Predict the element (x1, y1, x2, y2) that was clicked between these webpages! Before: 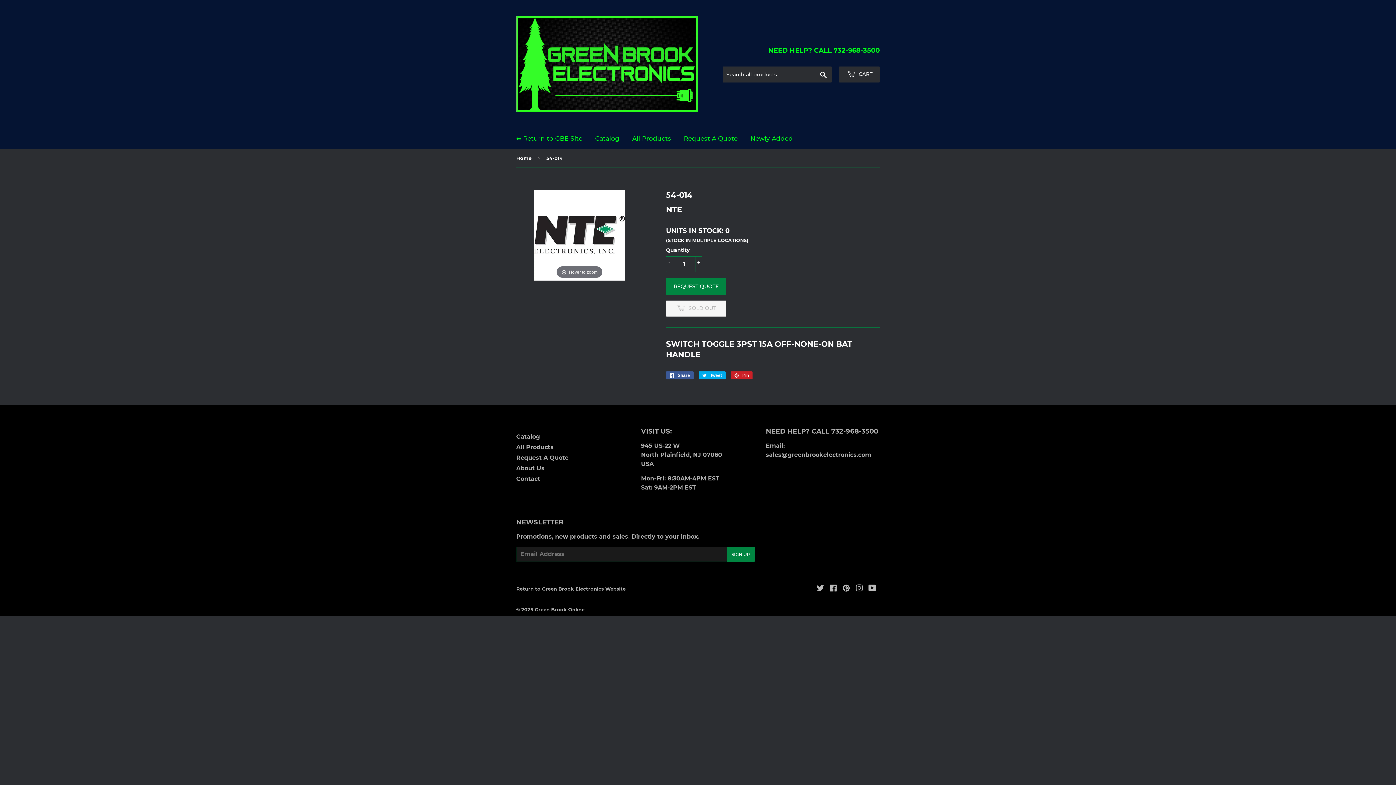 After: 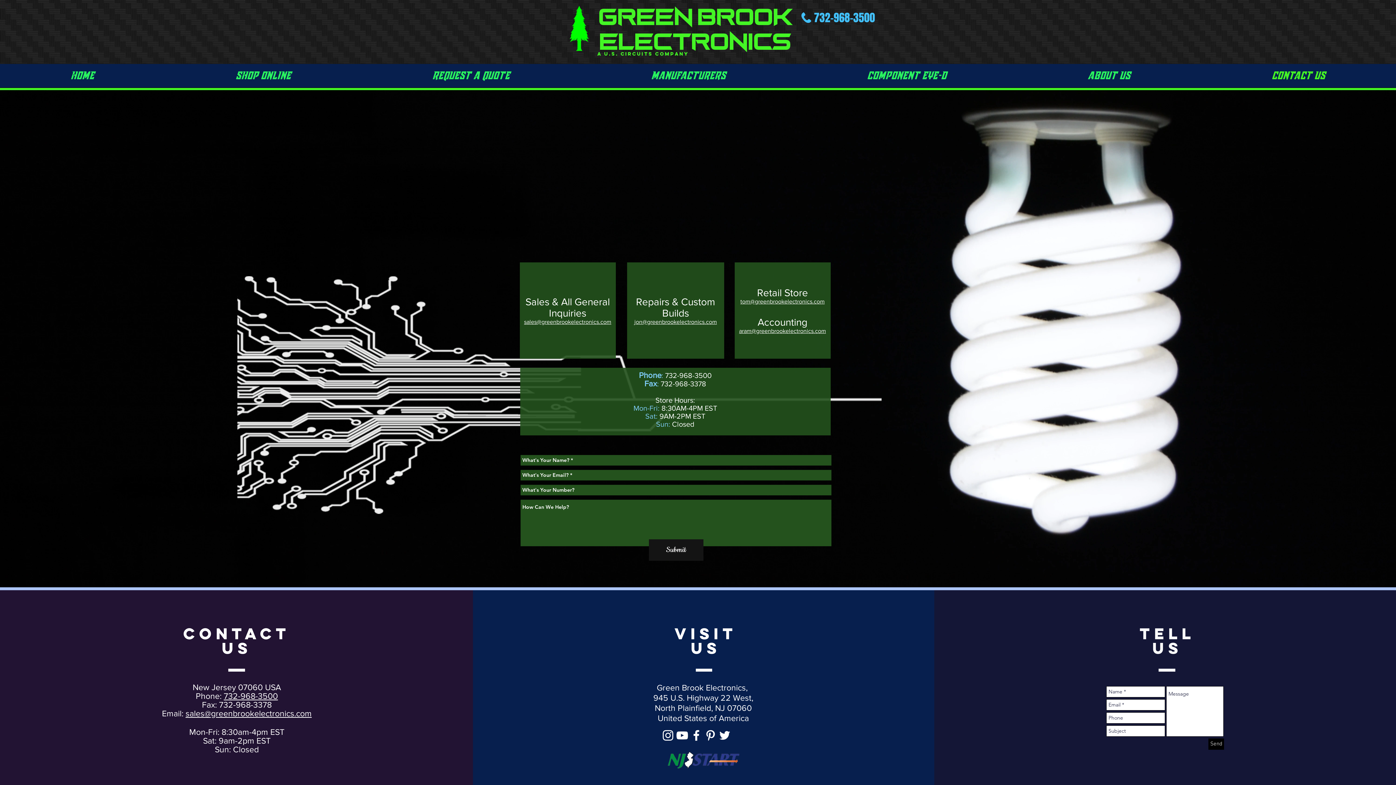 Action: bbox: (516, 475, 540, 482) label: Contact